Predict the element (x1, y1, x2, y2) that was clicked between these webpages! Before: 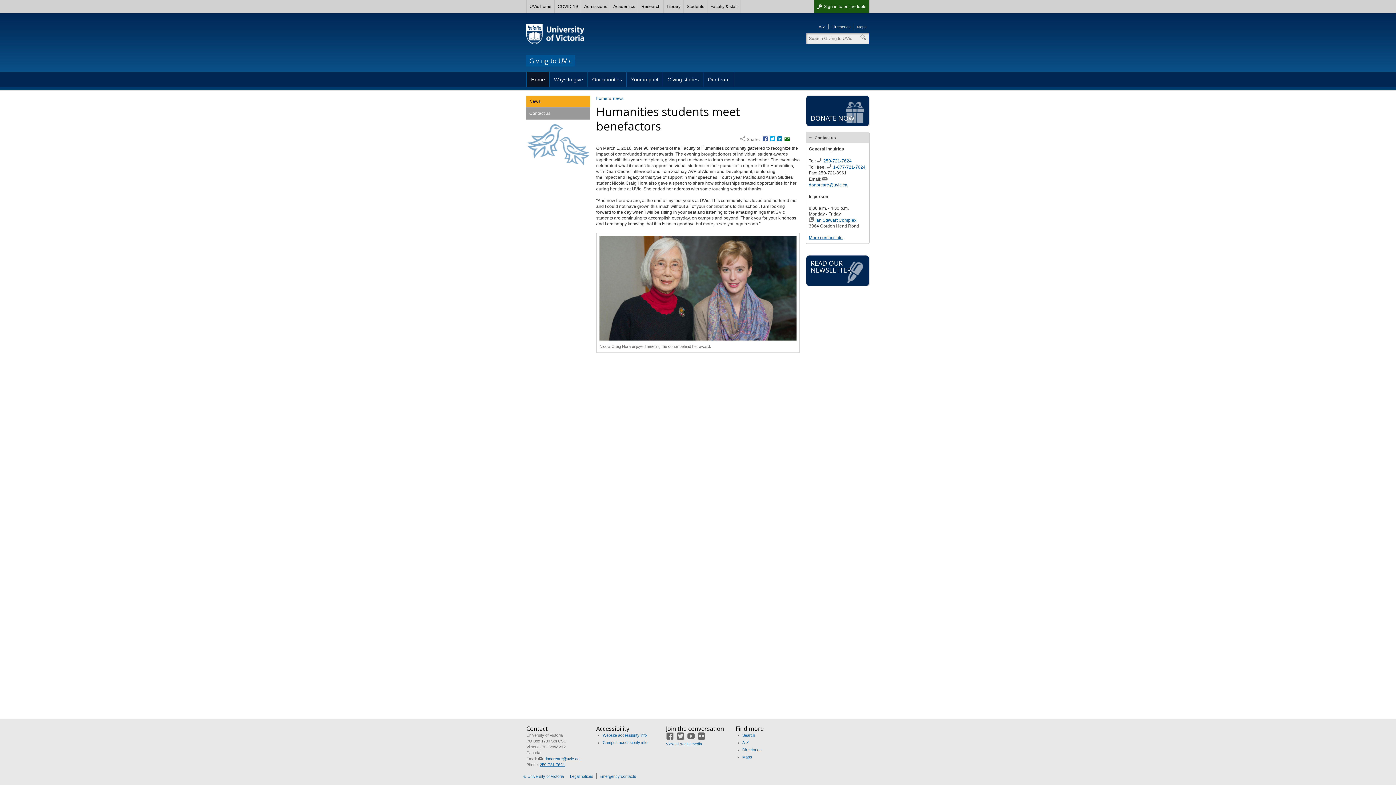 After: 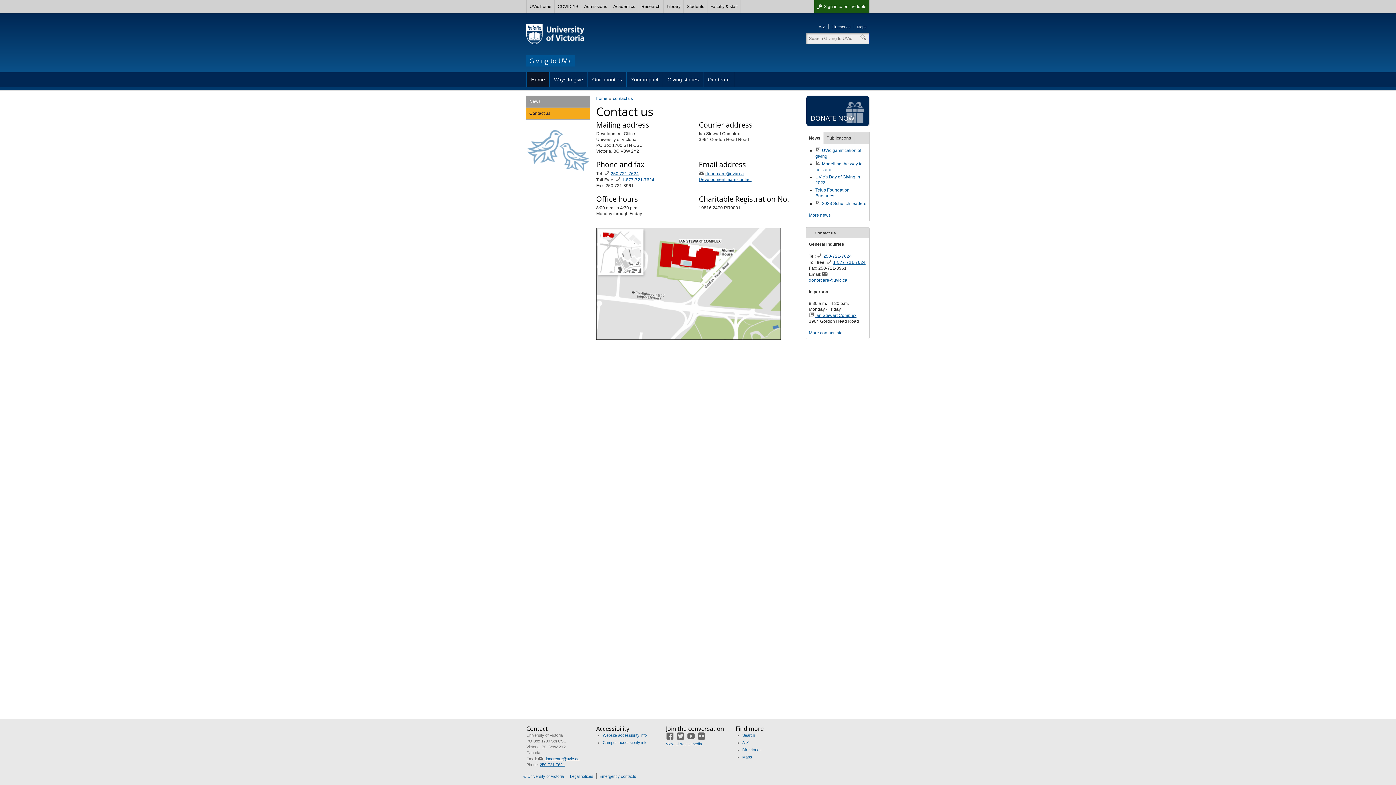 Action: bbox: (526, 107, 590, 119) label: Contact us